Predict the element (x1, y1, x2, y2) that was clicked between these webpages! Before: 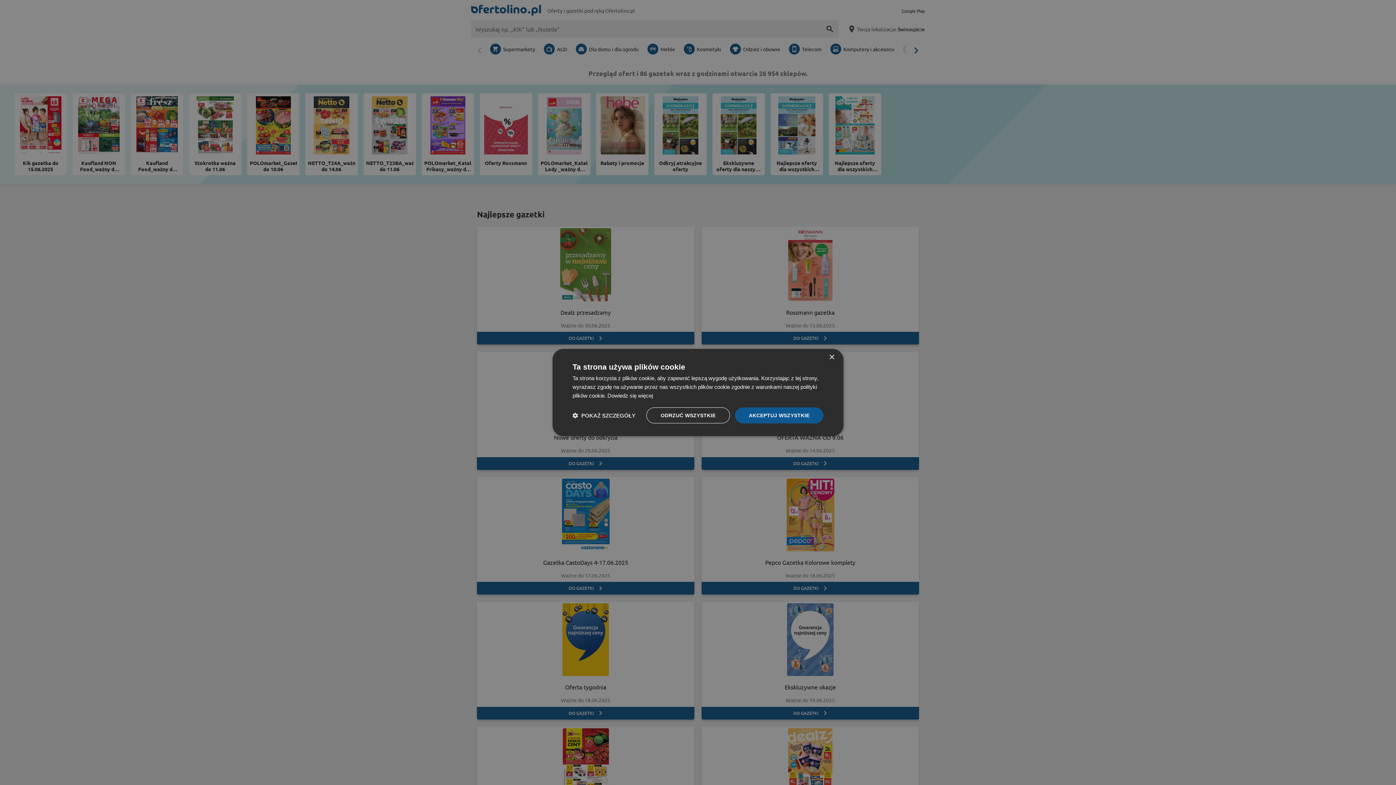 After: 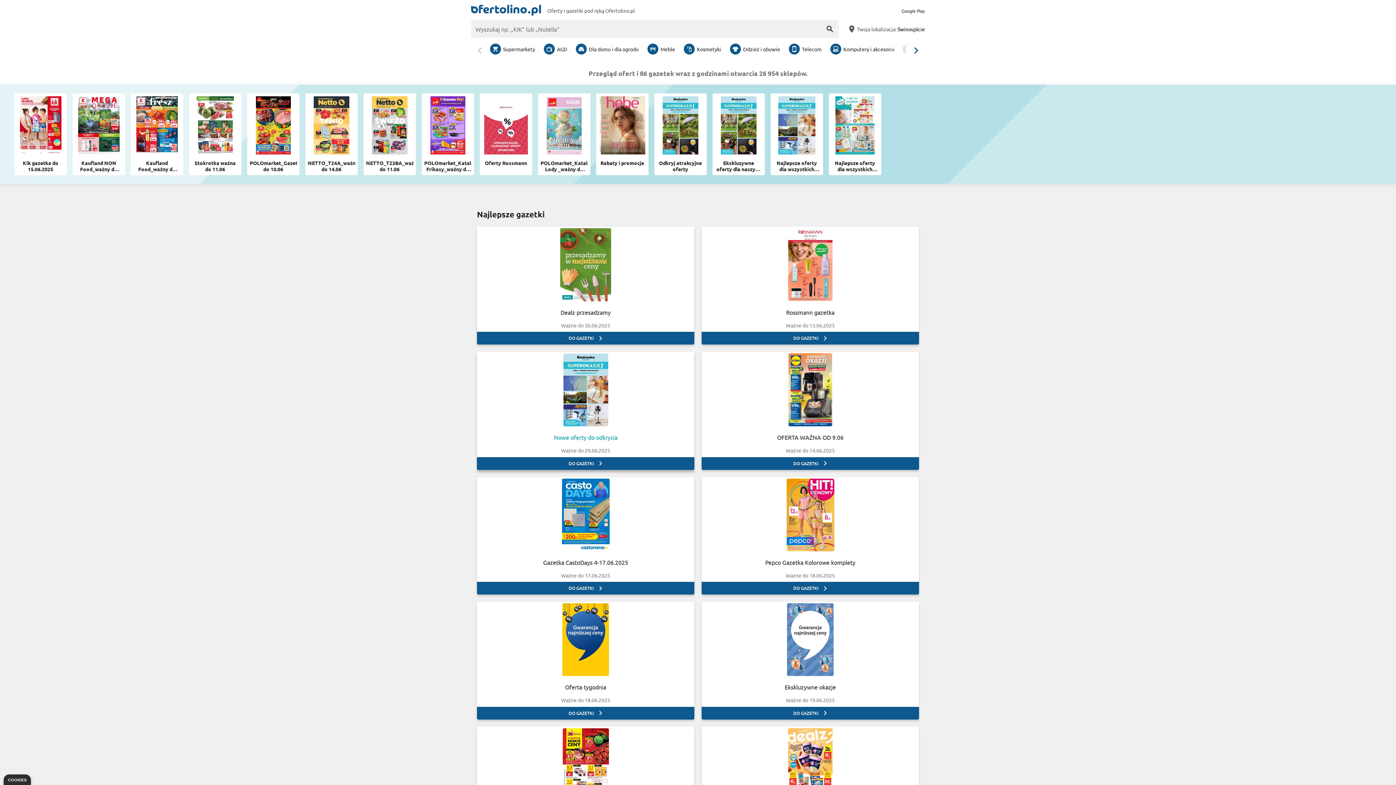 Action: label: ODRZUĆ WSZYSTKIE bbox: (646, 407, 730, 423)